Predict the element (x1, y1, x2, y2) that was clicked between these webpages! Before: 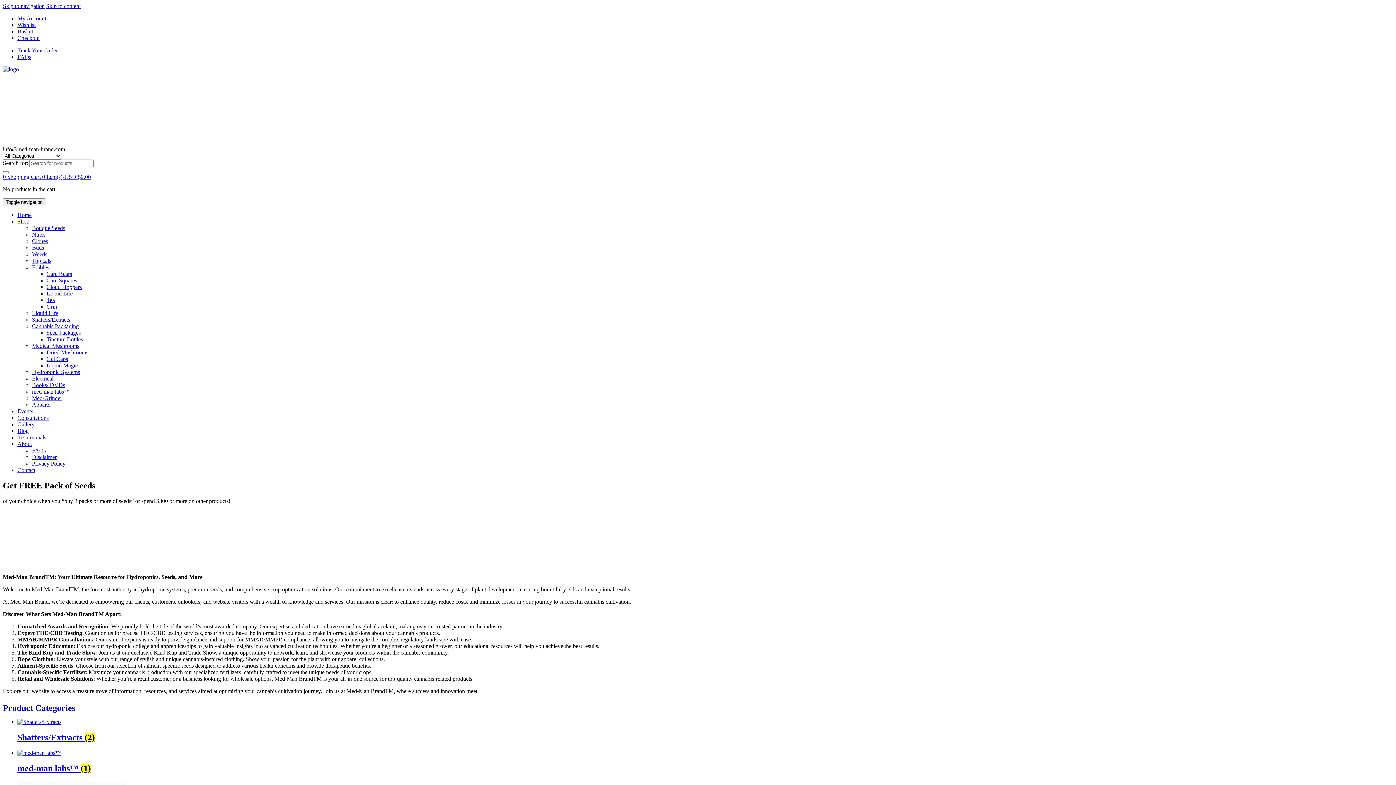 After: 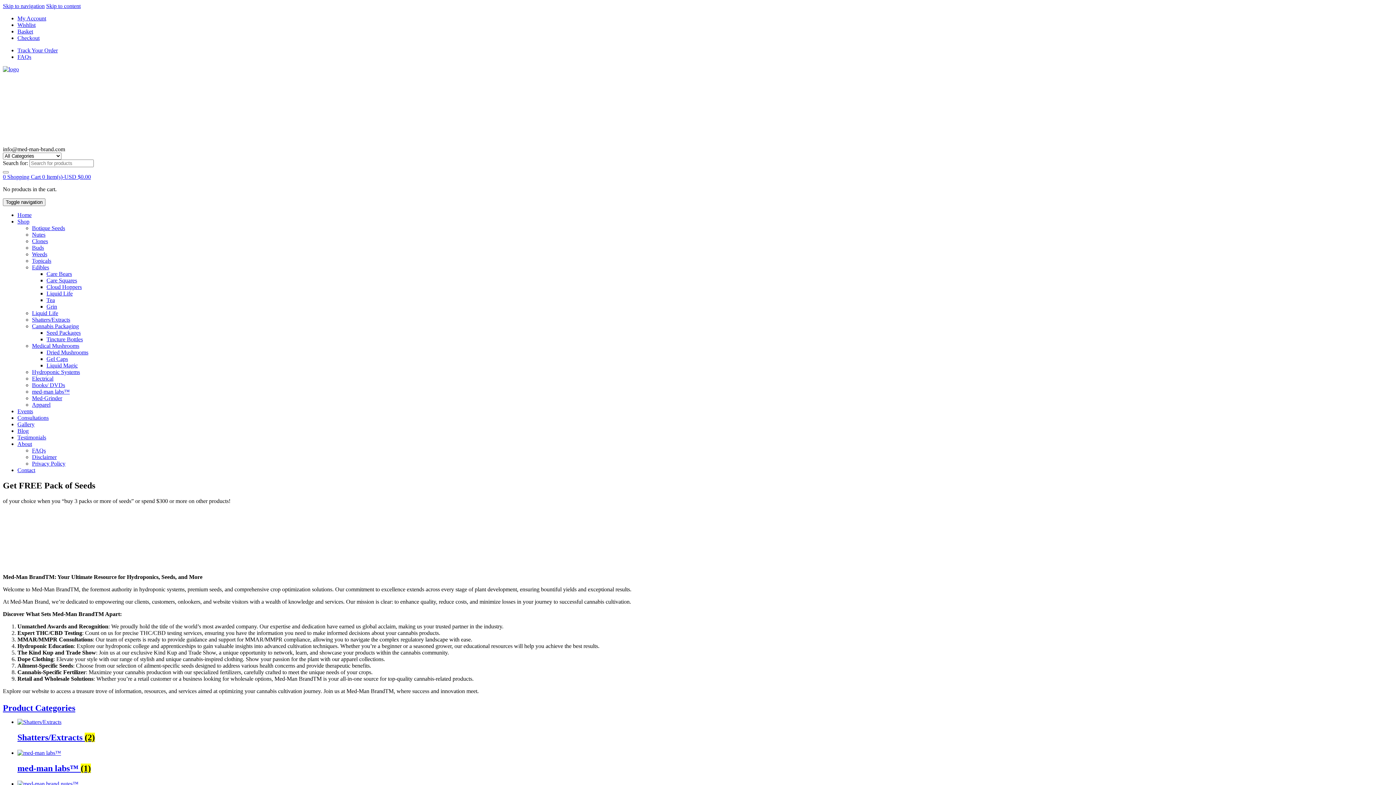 Action: bbox: (2, 173, 1393, 180) label: 0 Shopping Cart 0 Item(s)-USD $0.00